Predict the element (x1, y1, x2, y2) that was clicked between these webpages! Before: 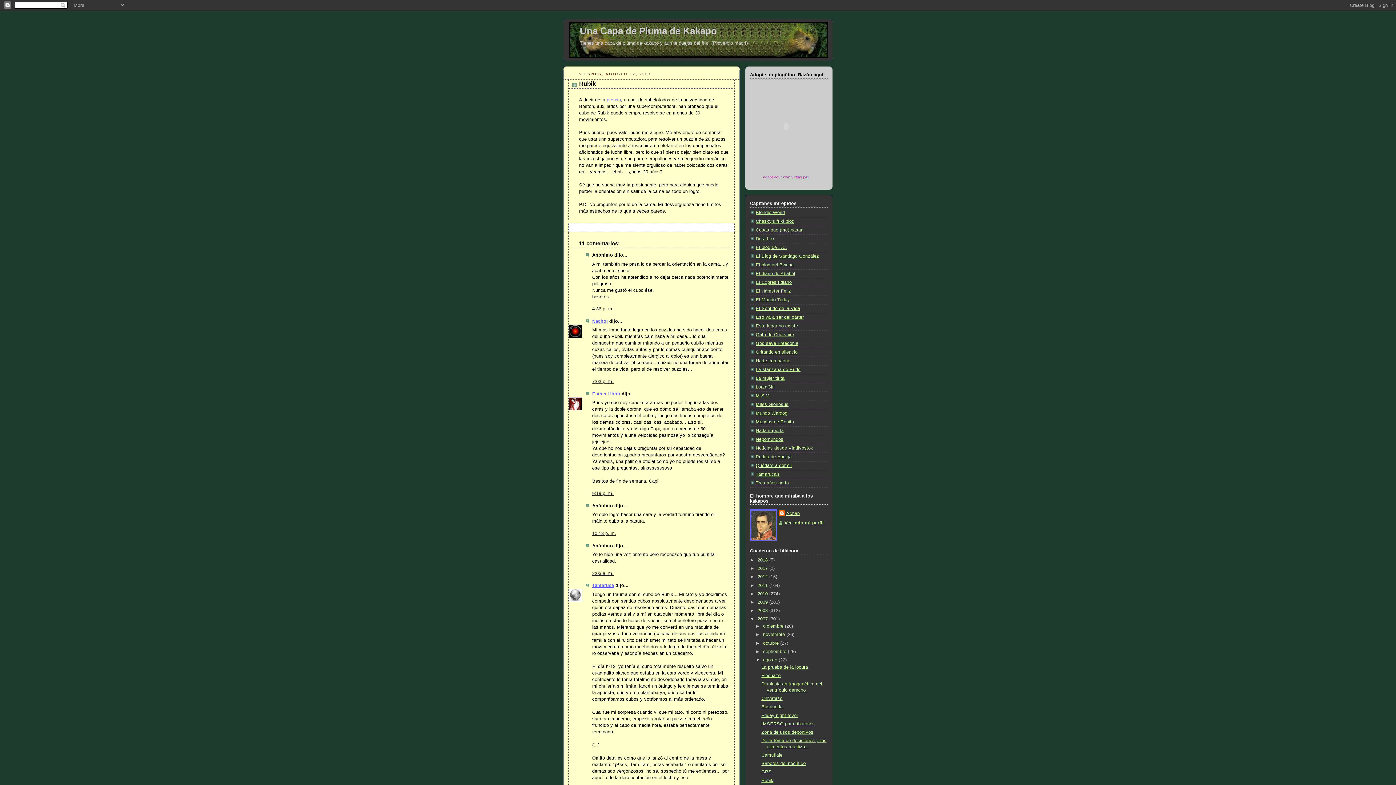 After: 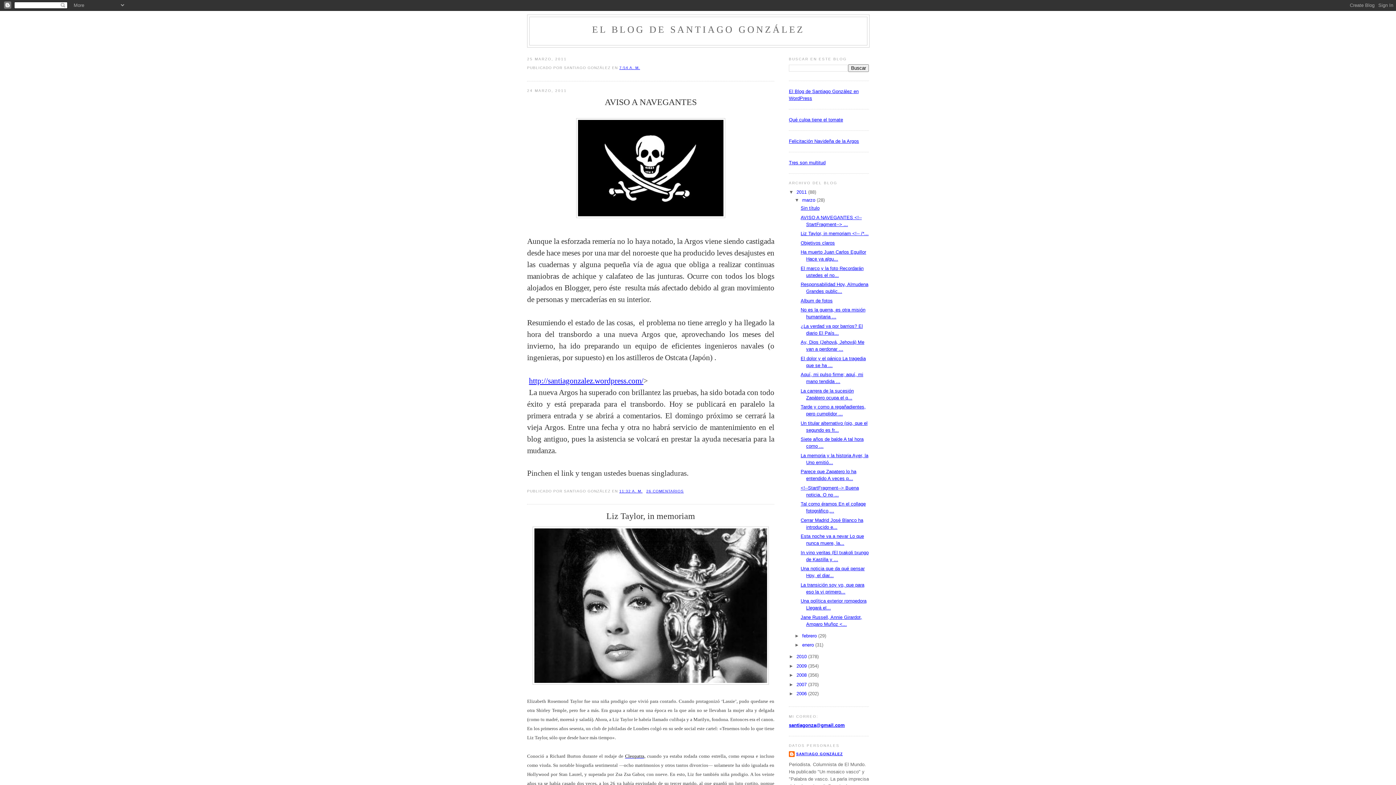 Action: bbox: (756, 253, 819, 258) label: El Blog de Santiago González